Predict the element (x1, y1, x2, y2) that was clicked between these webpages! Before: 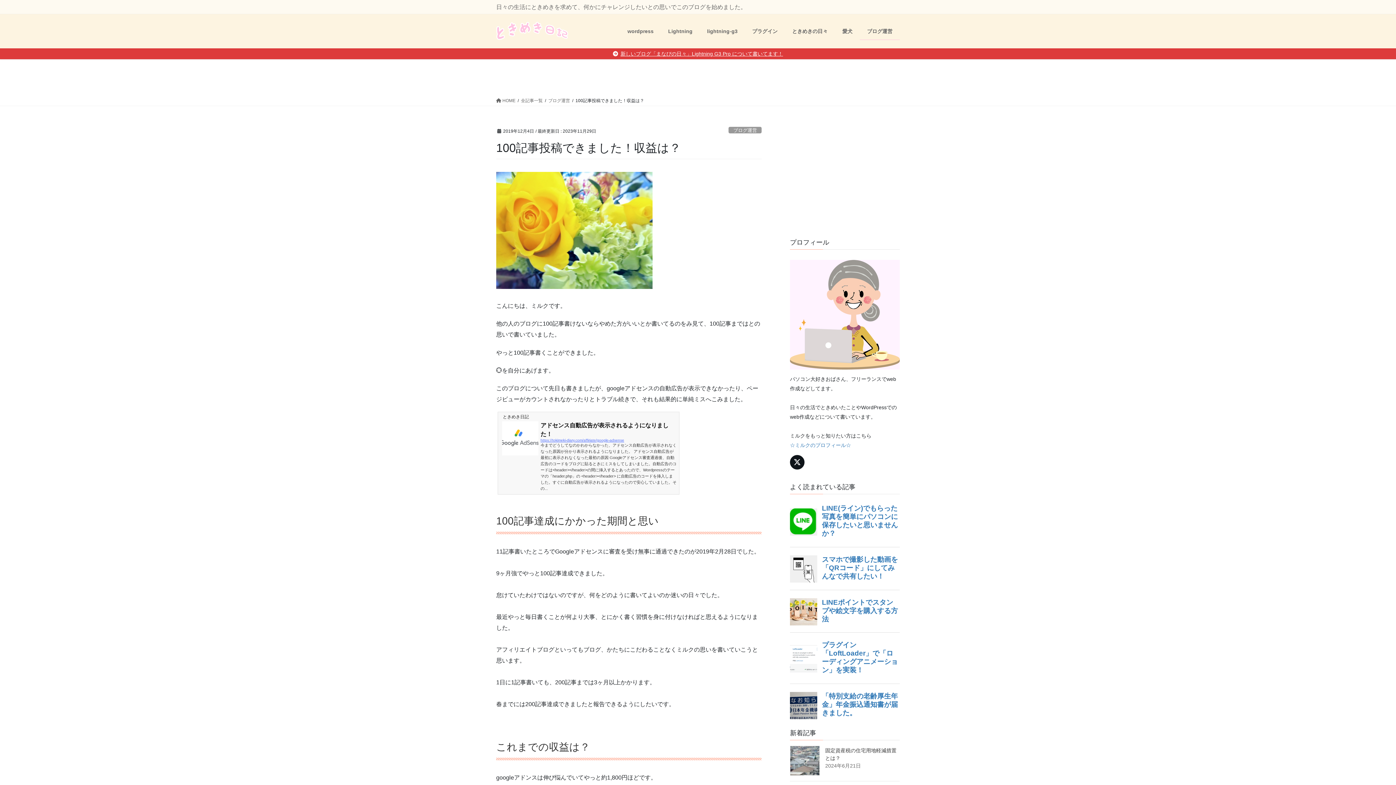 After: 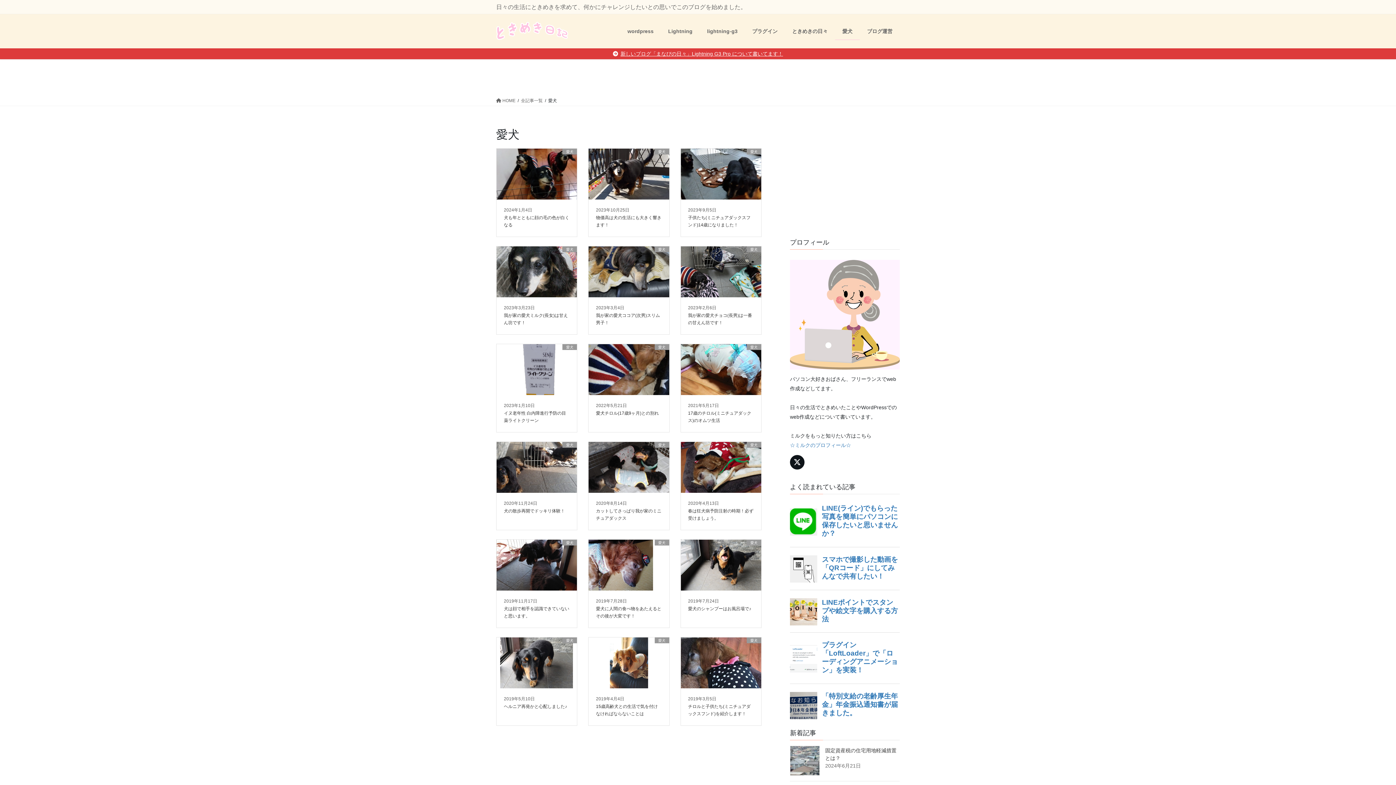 Action: label: 愛犬 bbox: (835, 22, 860, 40)